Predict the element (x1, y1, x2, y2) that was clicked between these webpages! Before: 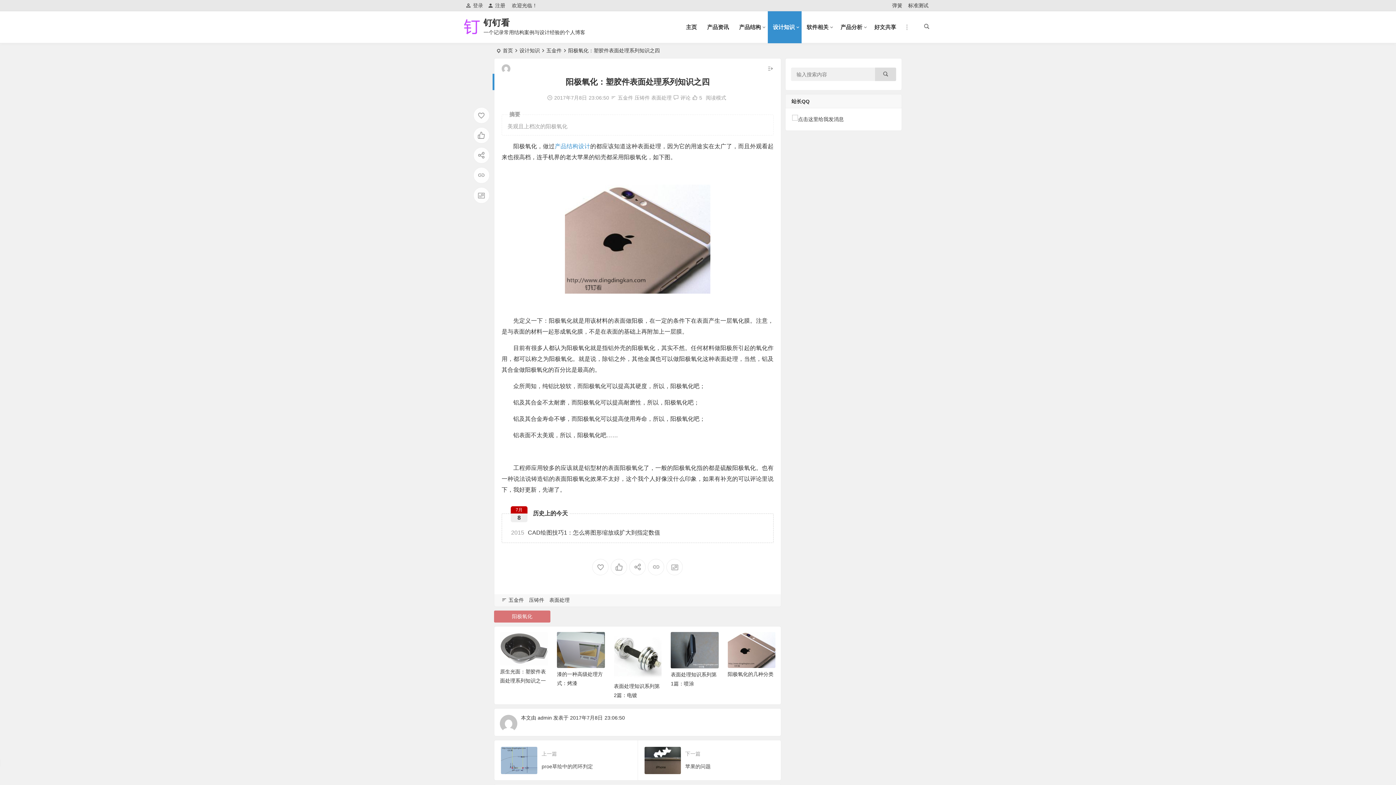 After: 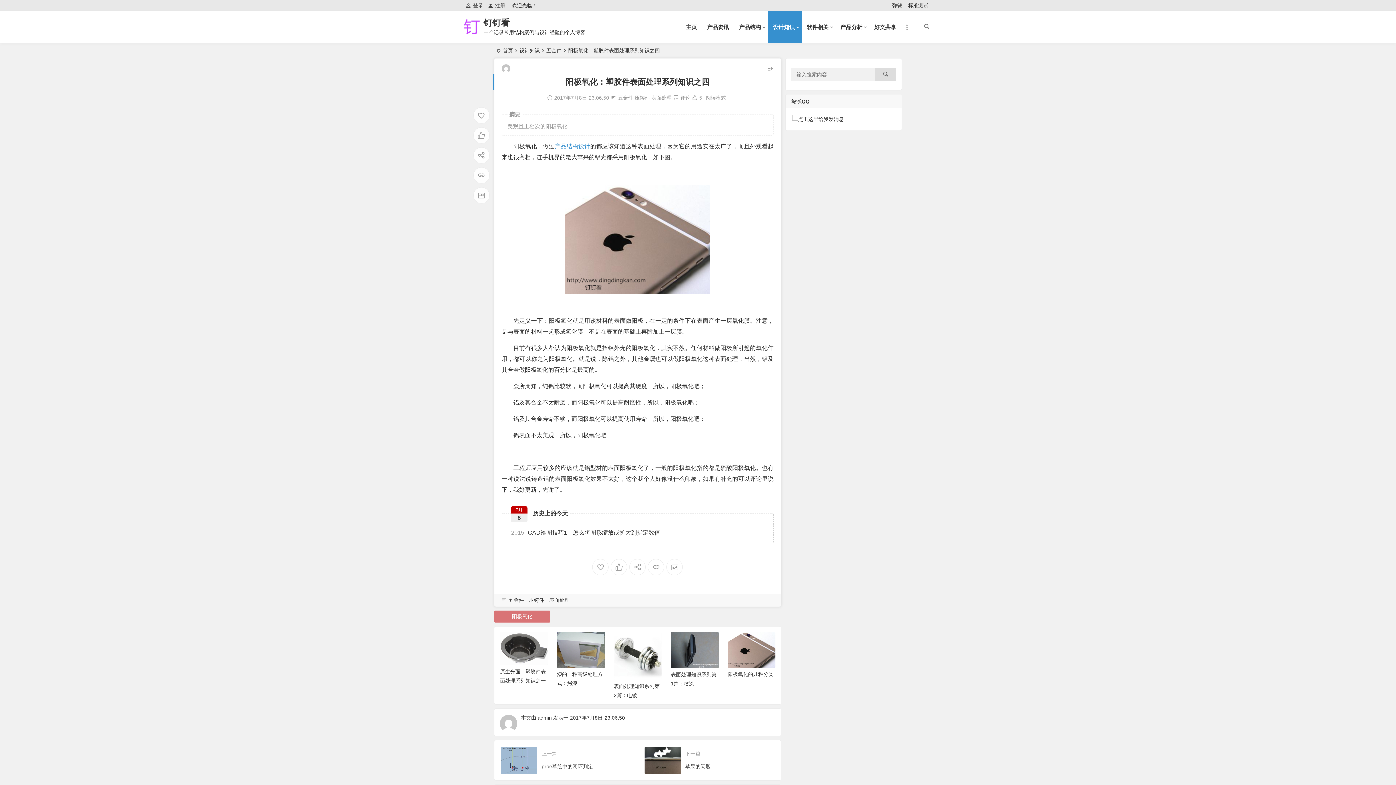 Action: label: 评论 bbox: (673, 94, 690, 100)